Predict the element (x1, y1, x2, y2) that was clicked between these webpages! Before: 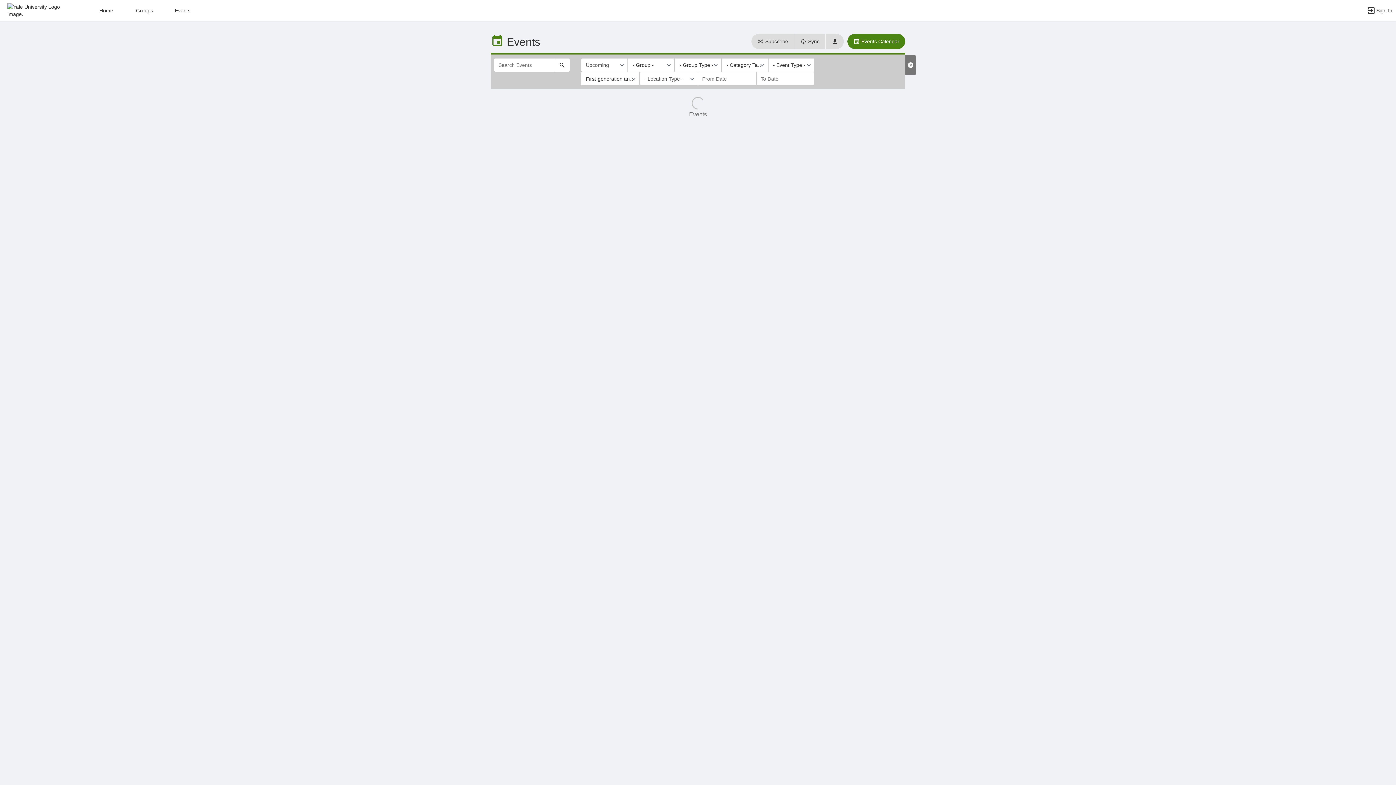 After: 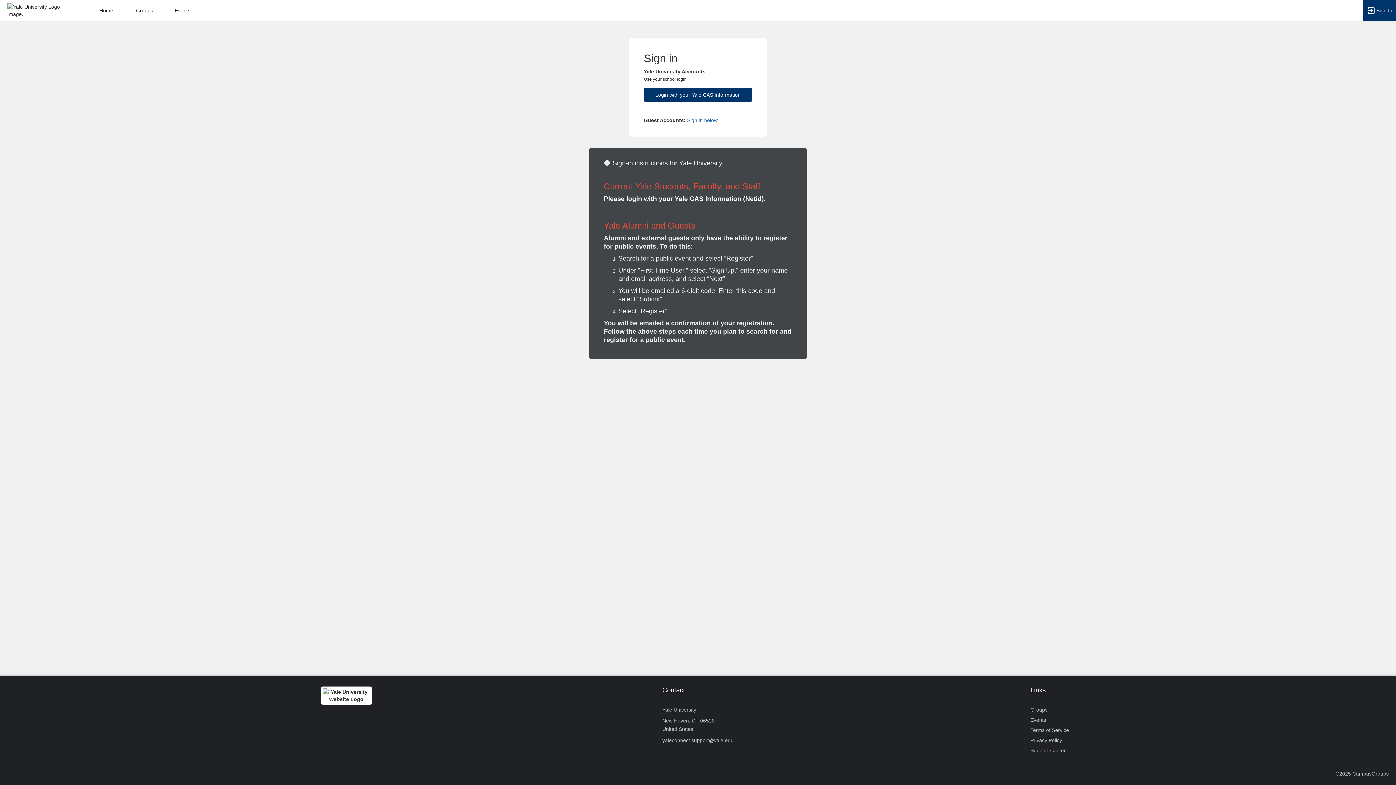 Action: label: Sign In Section bbox: (1363, 0, 1396, 21)